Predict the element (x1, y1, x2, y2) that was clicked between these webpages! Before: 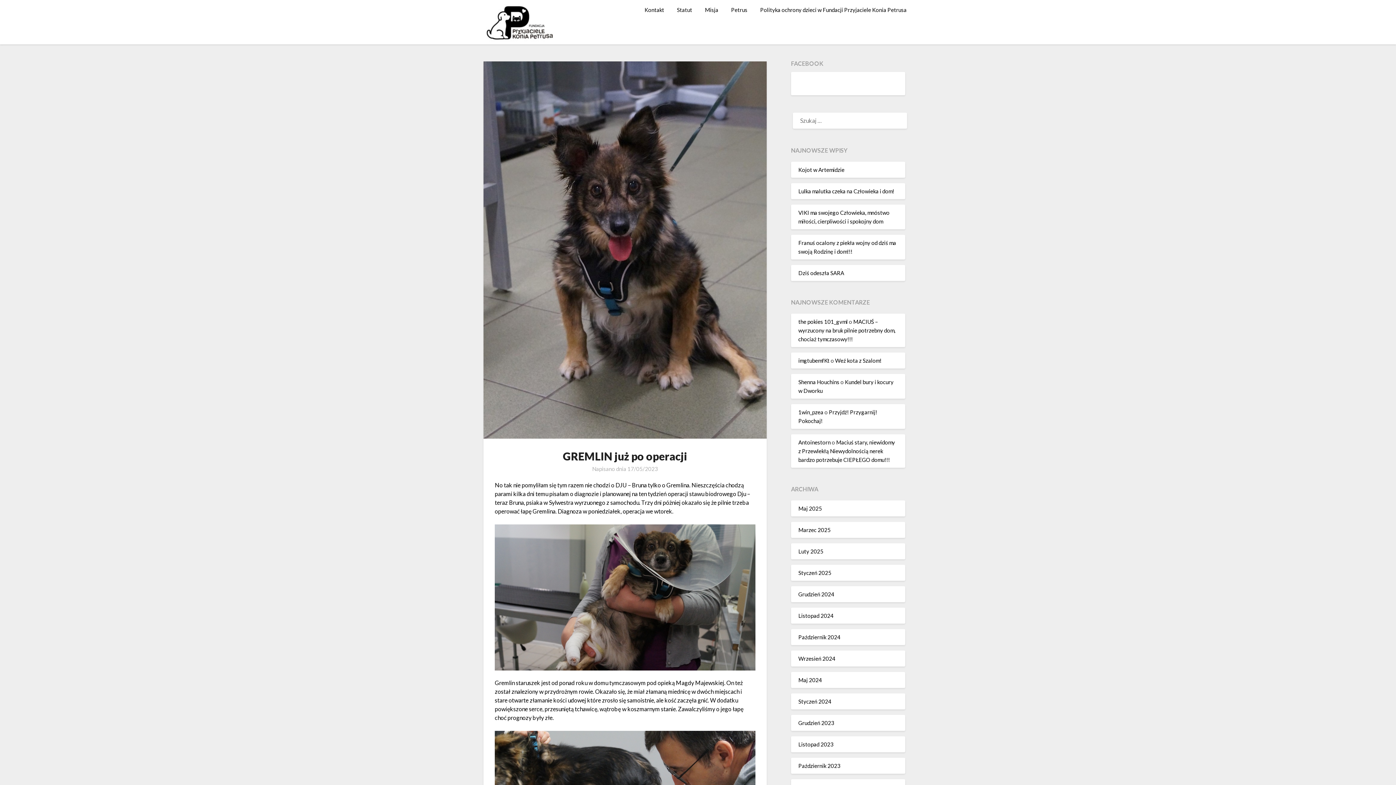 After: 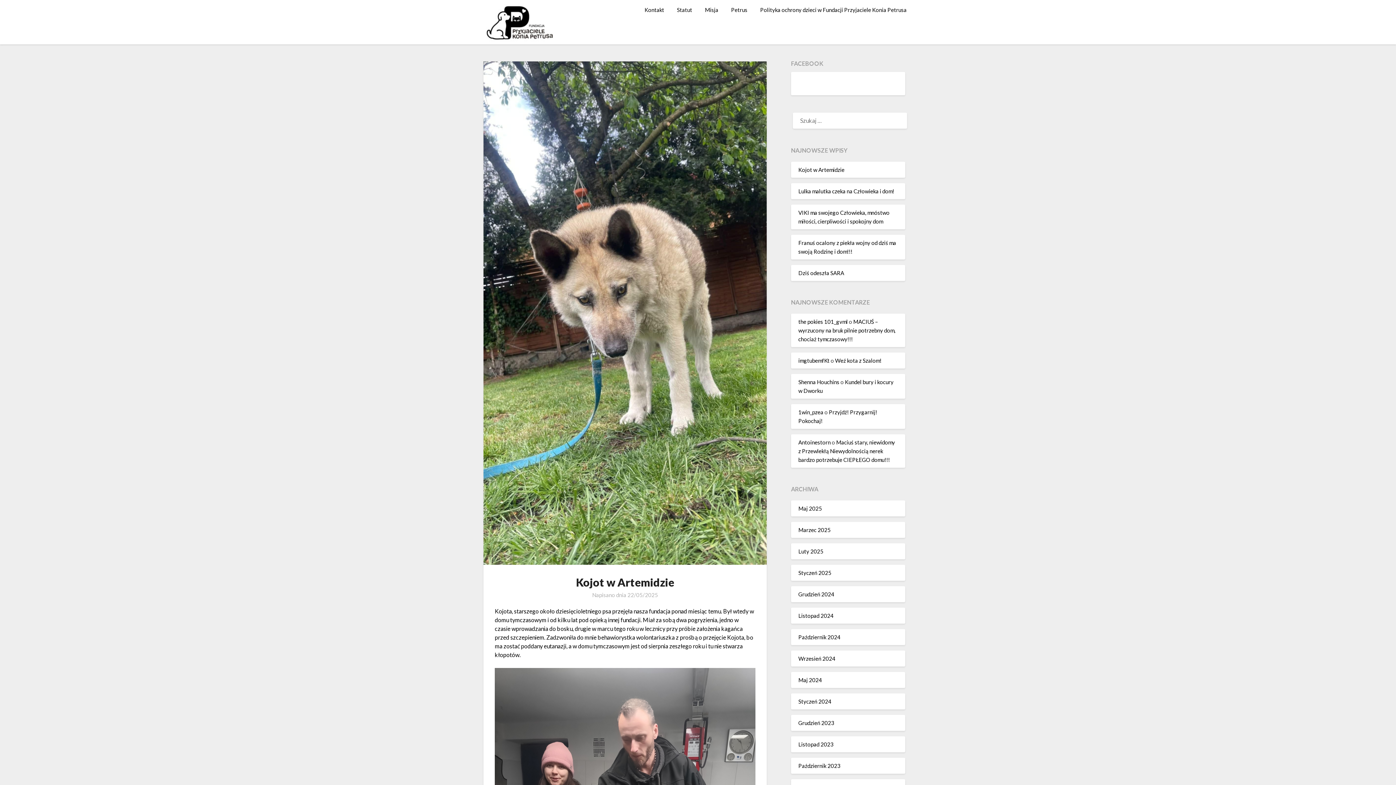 Action: bbox: (798, 166, 844, 172) label: Kojot w Artemidzie